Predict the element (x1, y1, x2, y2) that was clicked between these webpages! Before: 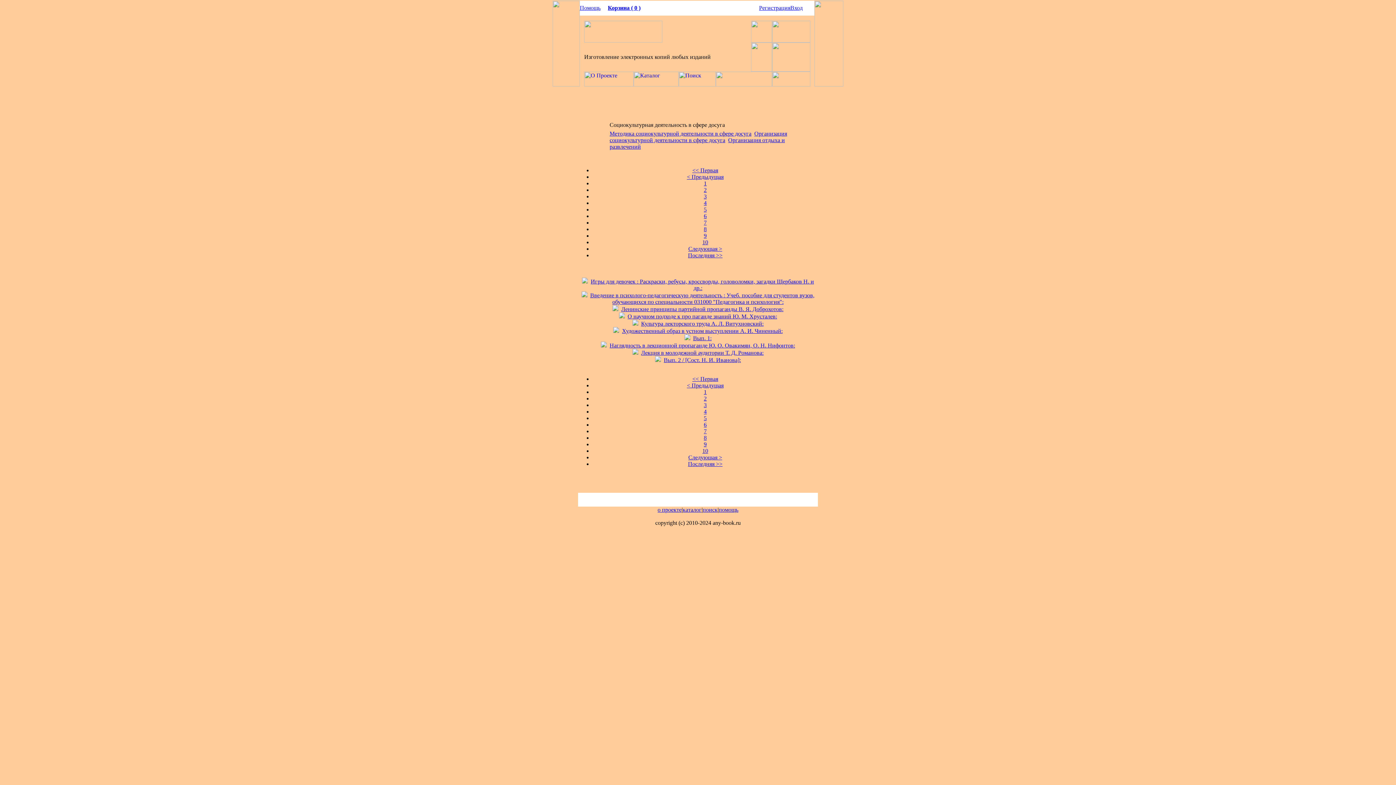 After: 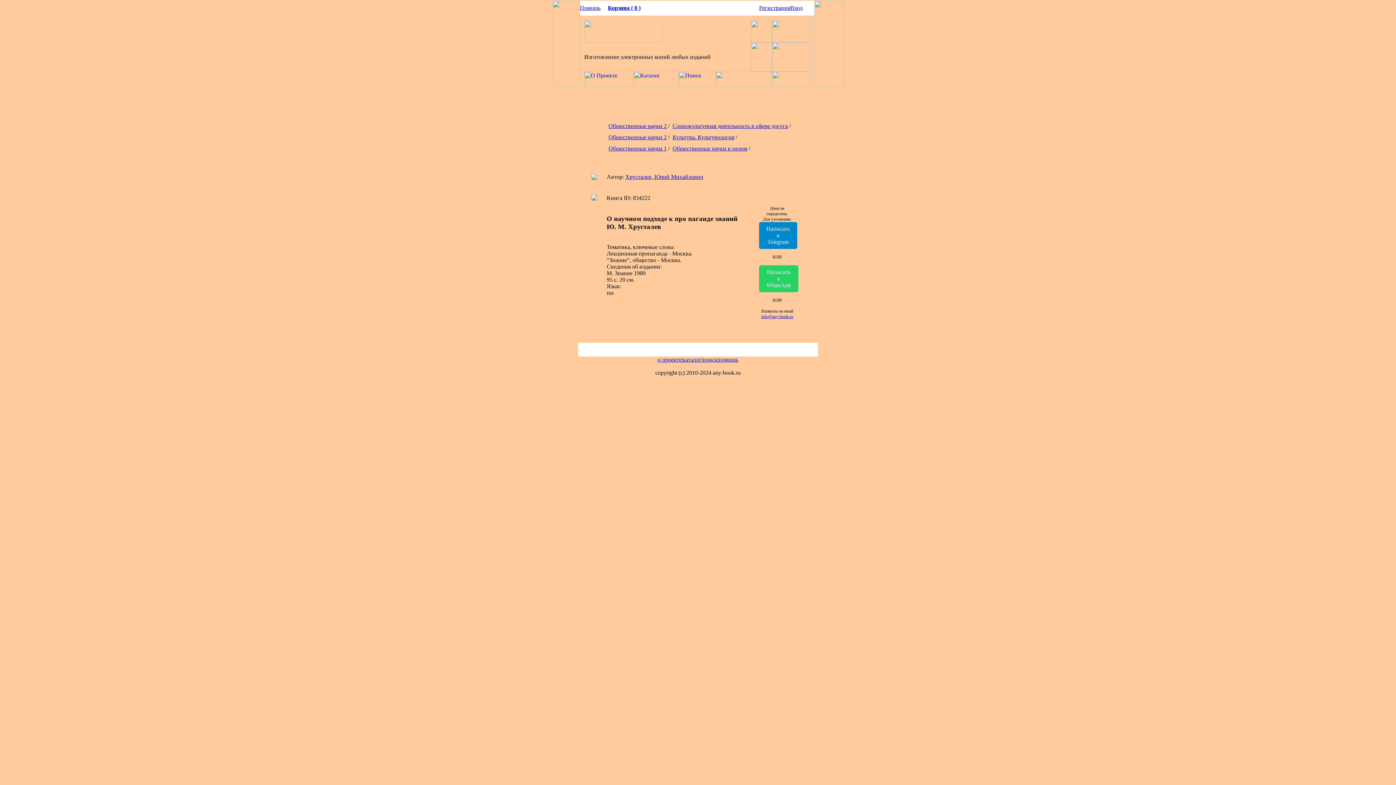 Action: bbox: (619, 313, 624, 319)